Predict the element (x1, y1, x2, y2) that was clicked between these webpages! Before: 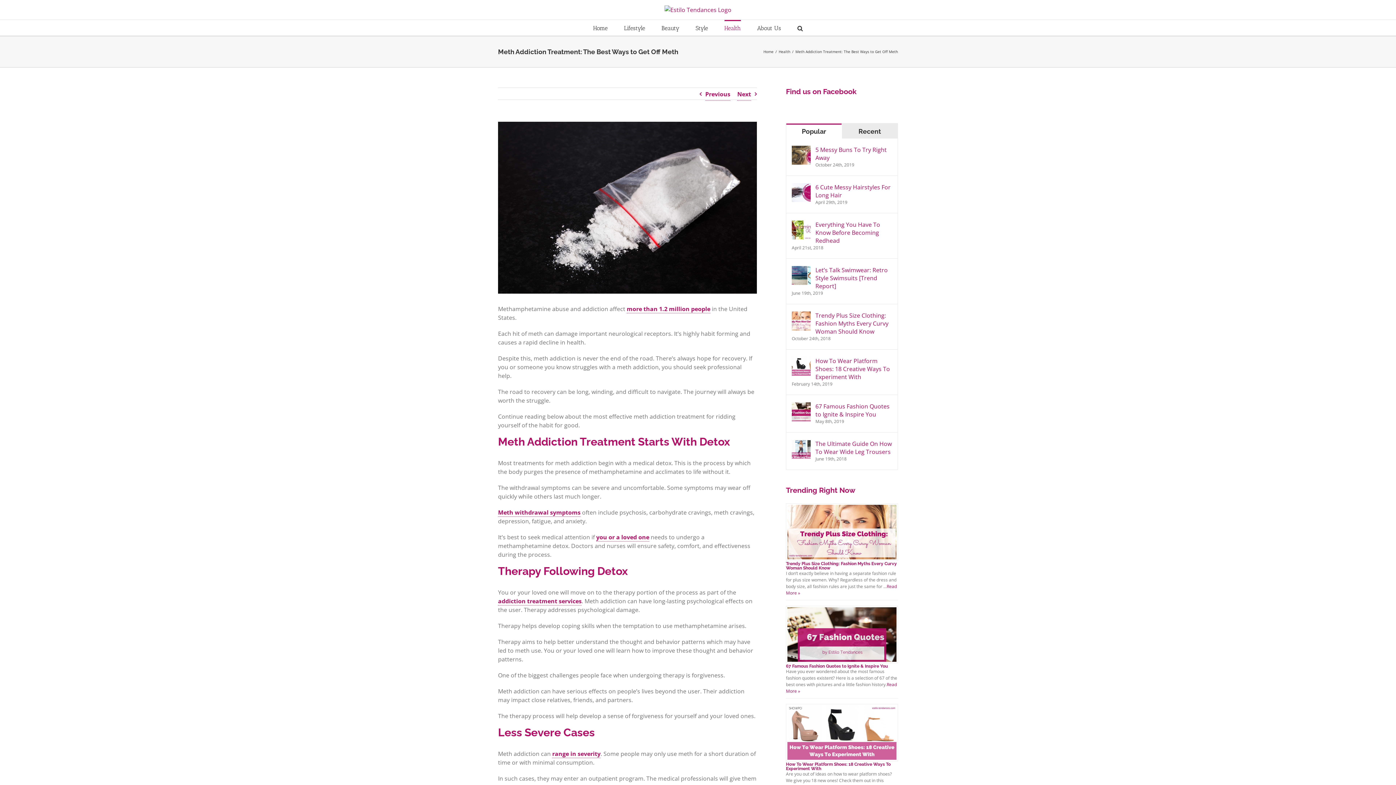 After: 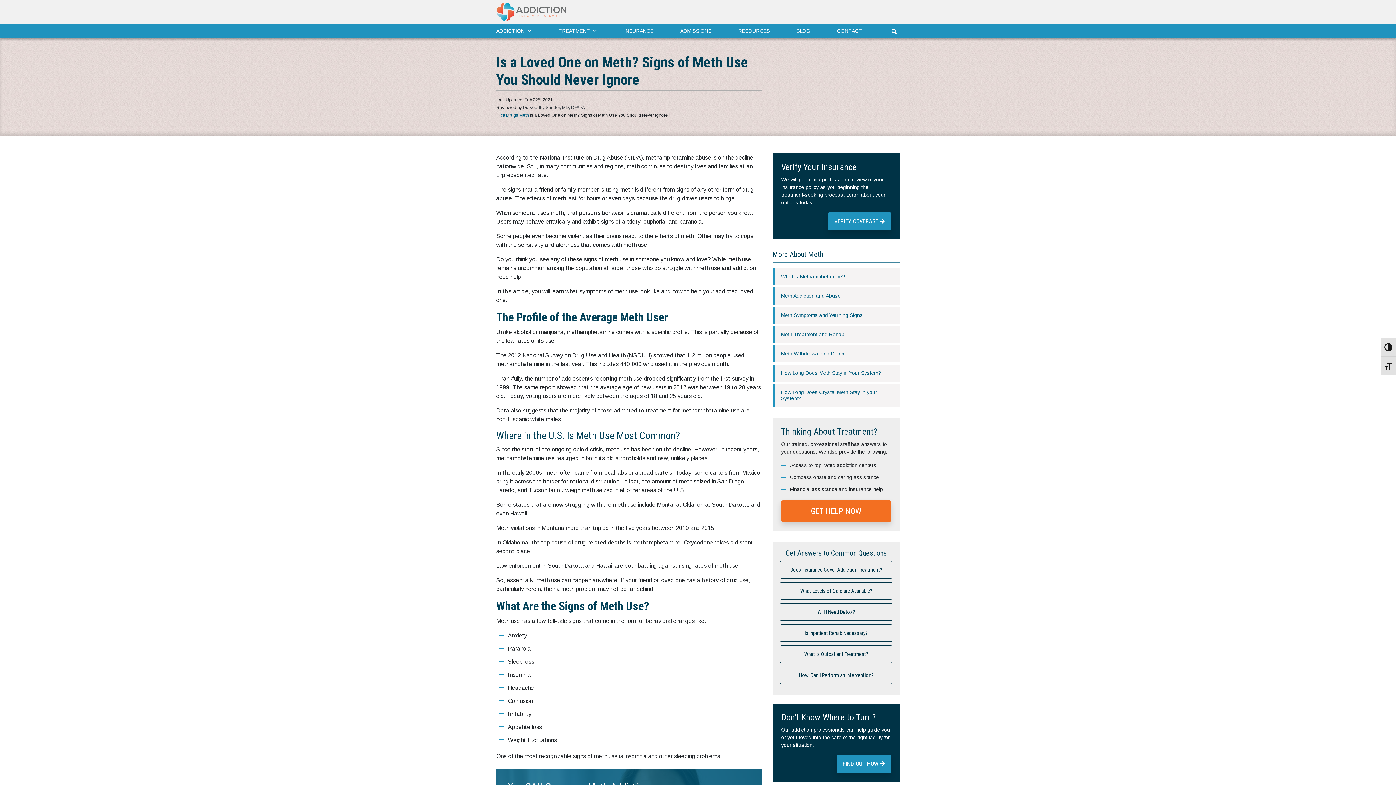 Action: label: addiction treatment services bbox: (498, 597, 581, 605)